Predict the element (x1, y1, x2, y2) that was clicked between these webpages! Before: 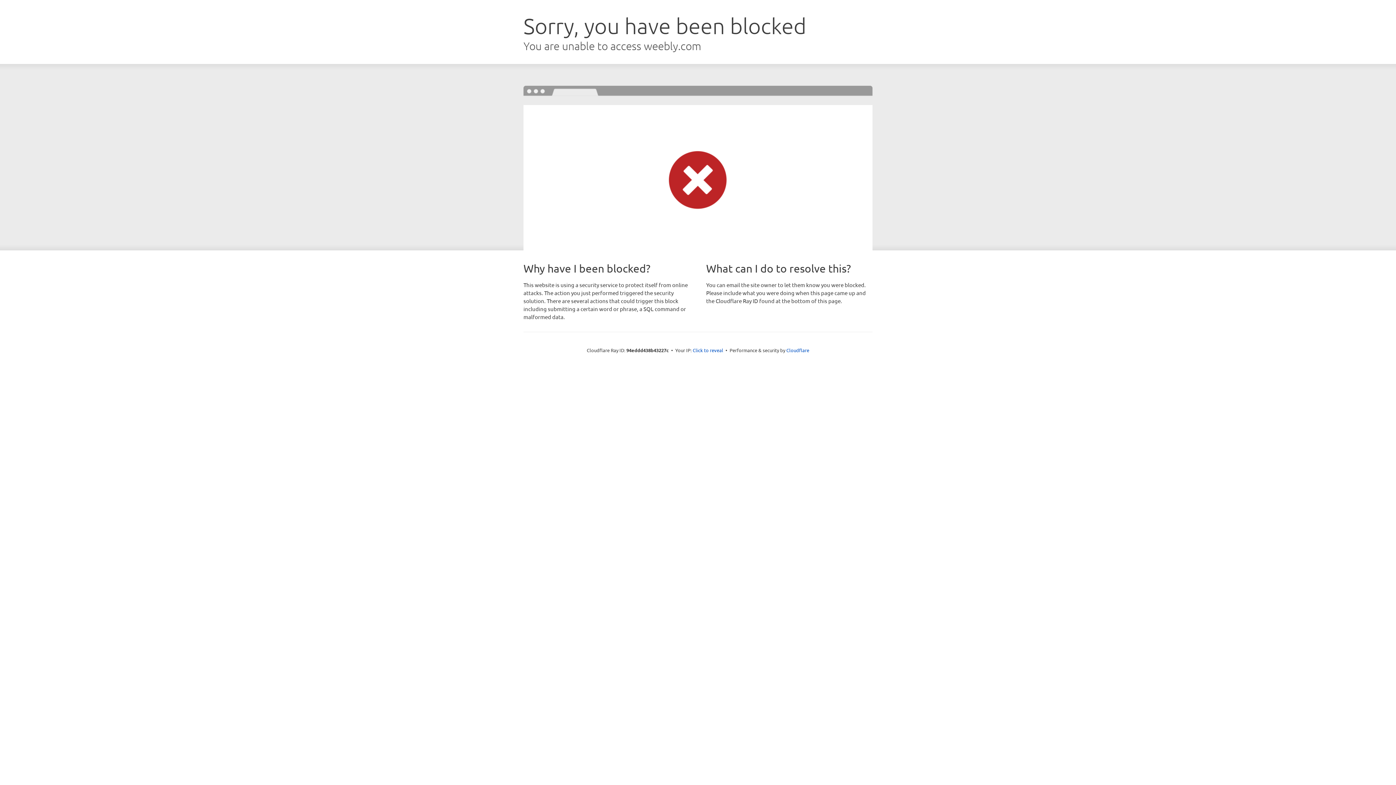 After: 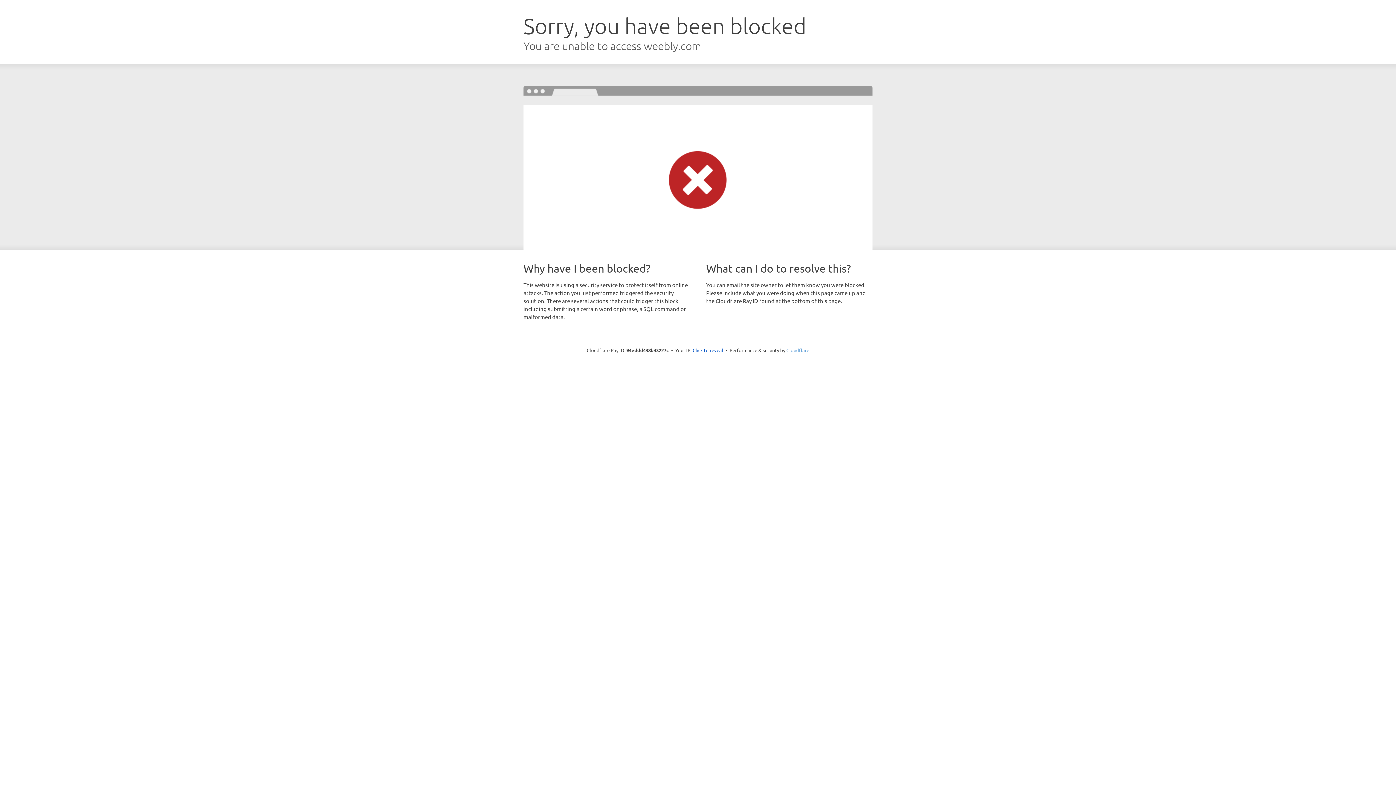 Action: bbox: (786, 347, 809, 353) label: Cloudflare